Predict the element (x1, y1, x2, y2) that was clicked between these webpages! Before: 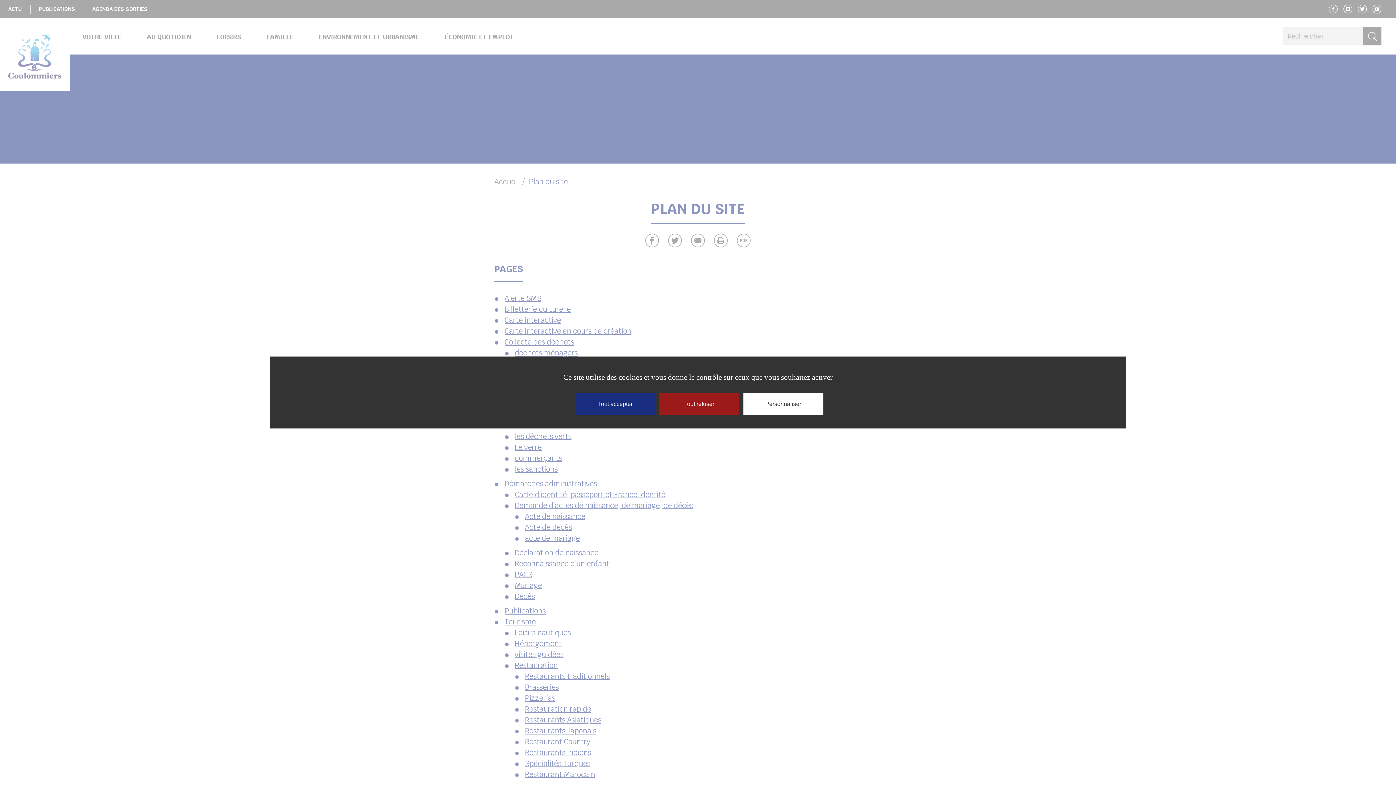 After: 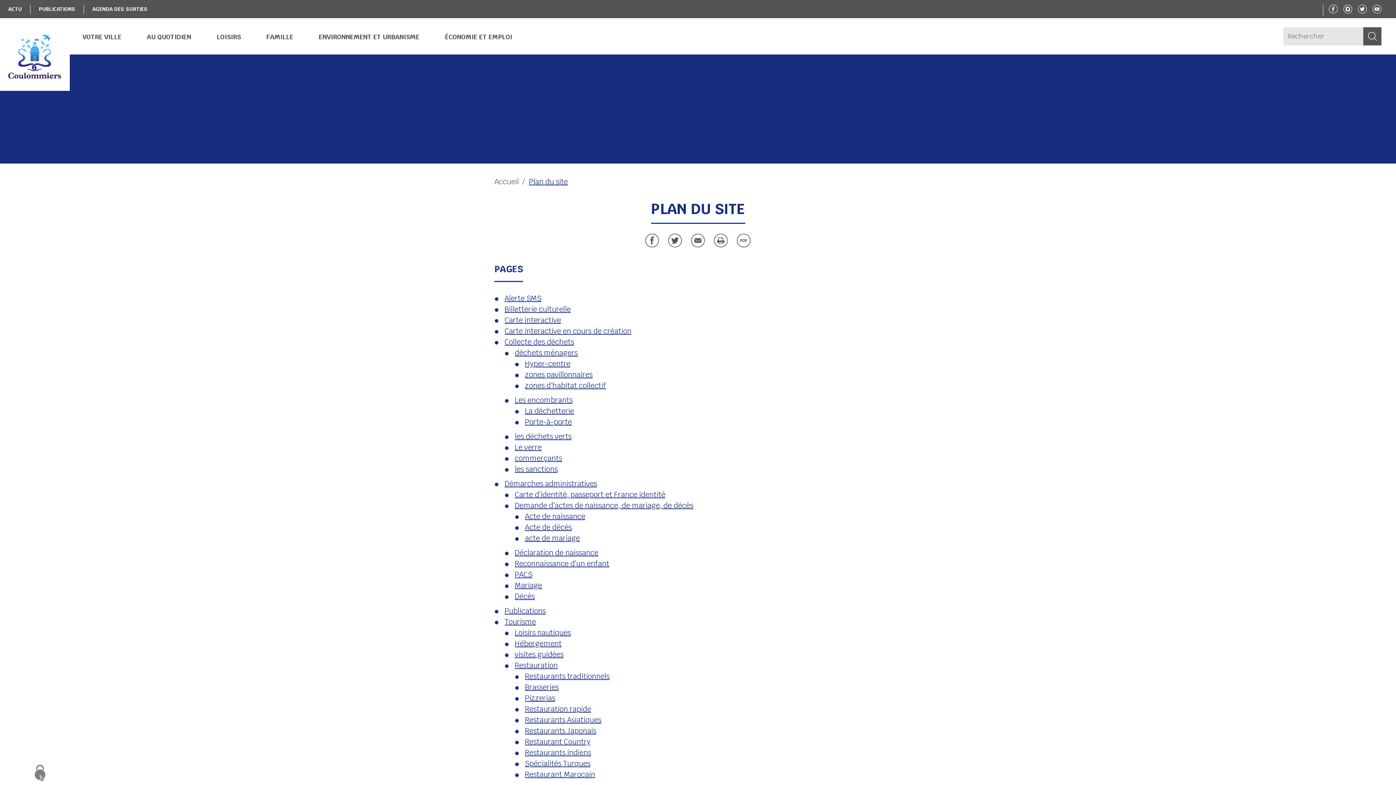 Action: label: Tout refuser bbox: (659, 393, 739, 414)